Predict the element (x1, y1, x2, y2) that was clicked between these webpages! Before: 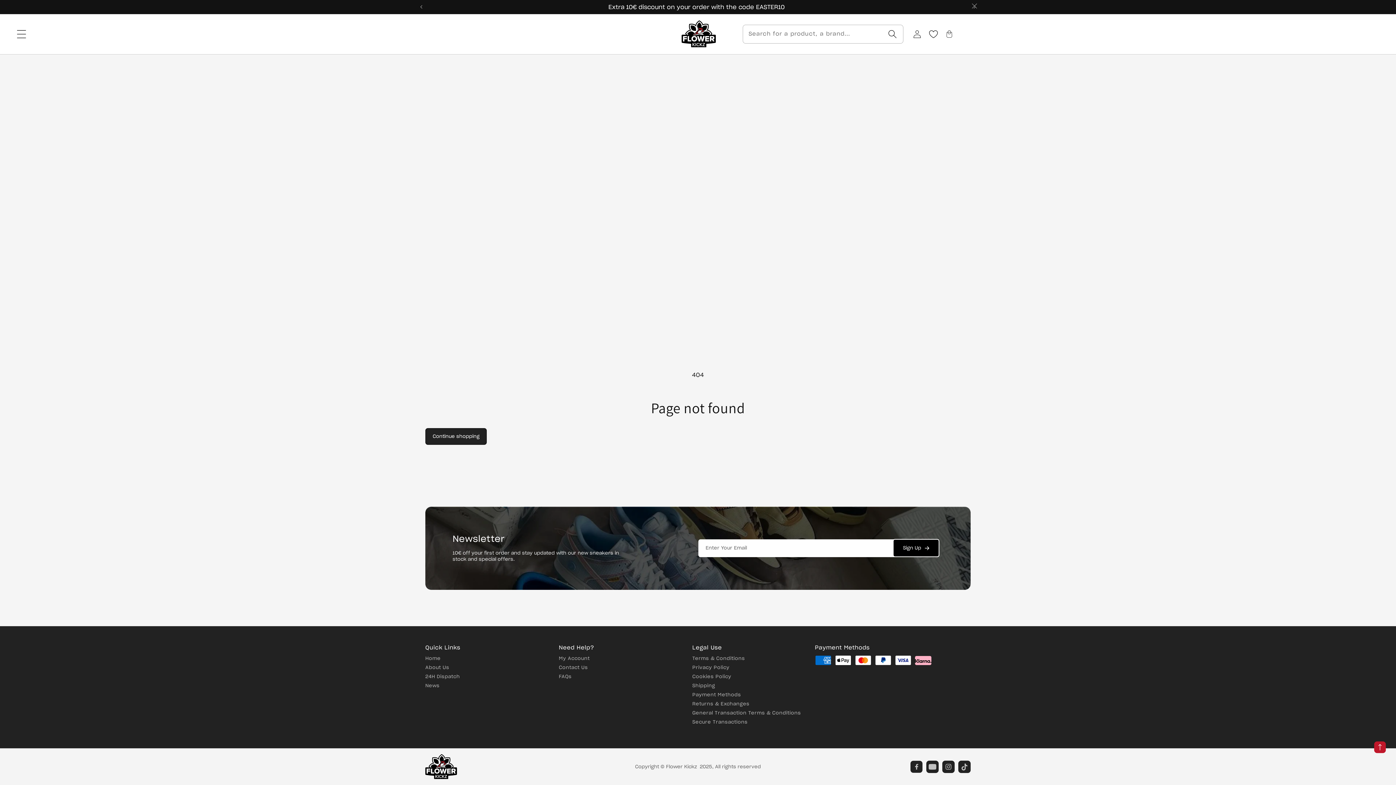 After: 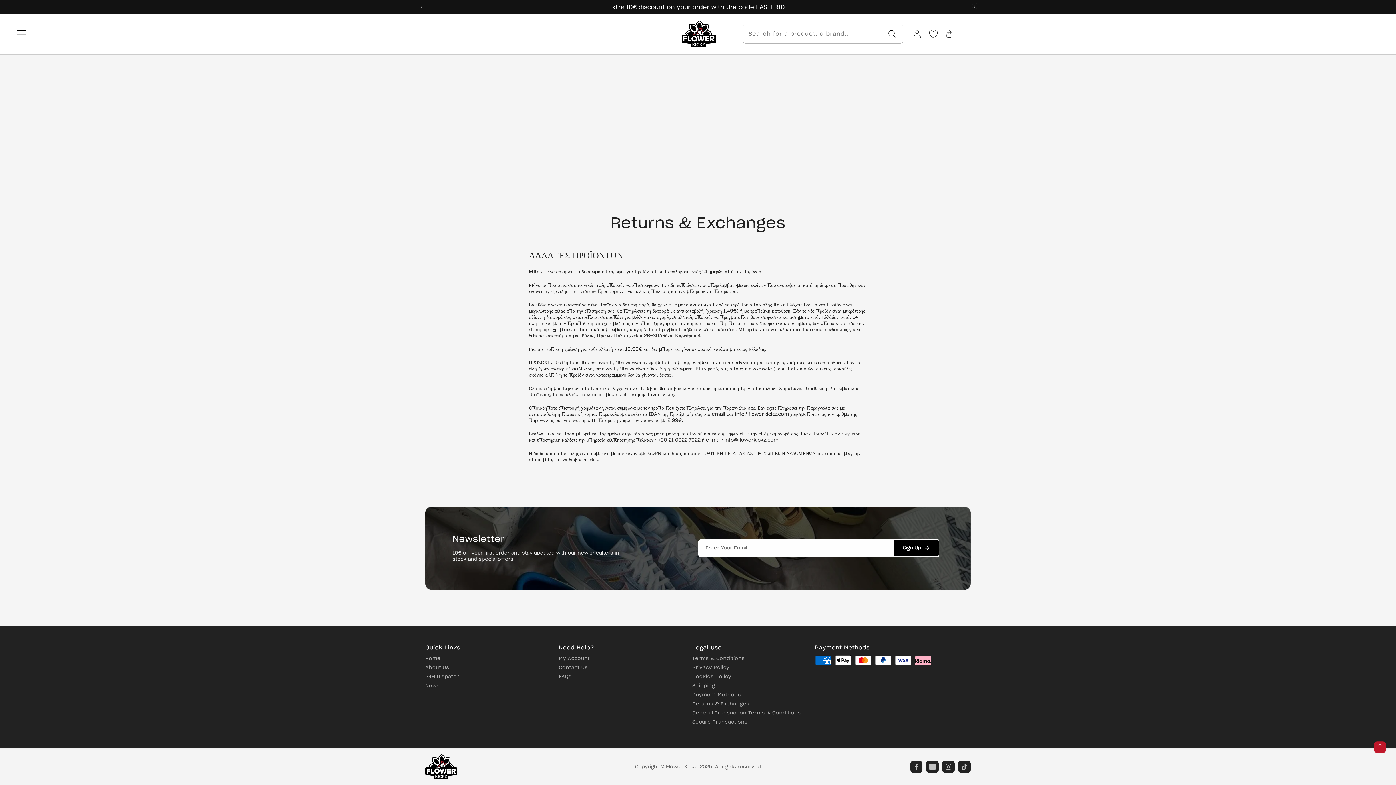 Action: bbox: (692, 701, 749, 707) label: Returns & Exchanges